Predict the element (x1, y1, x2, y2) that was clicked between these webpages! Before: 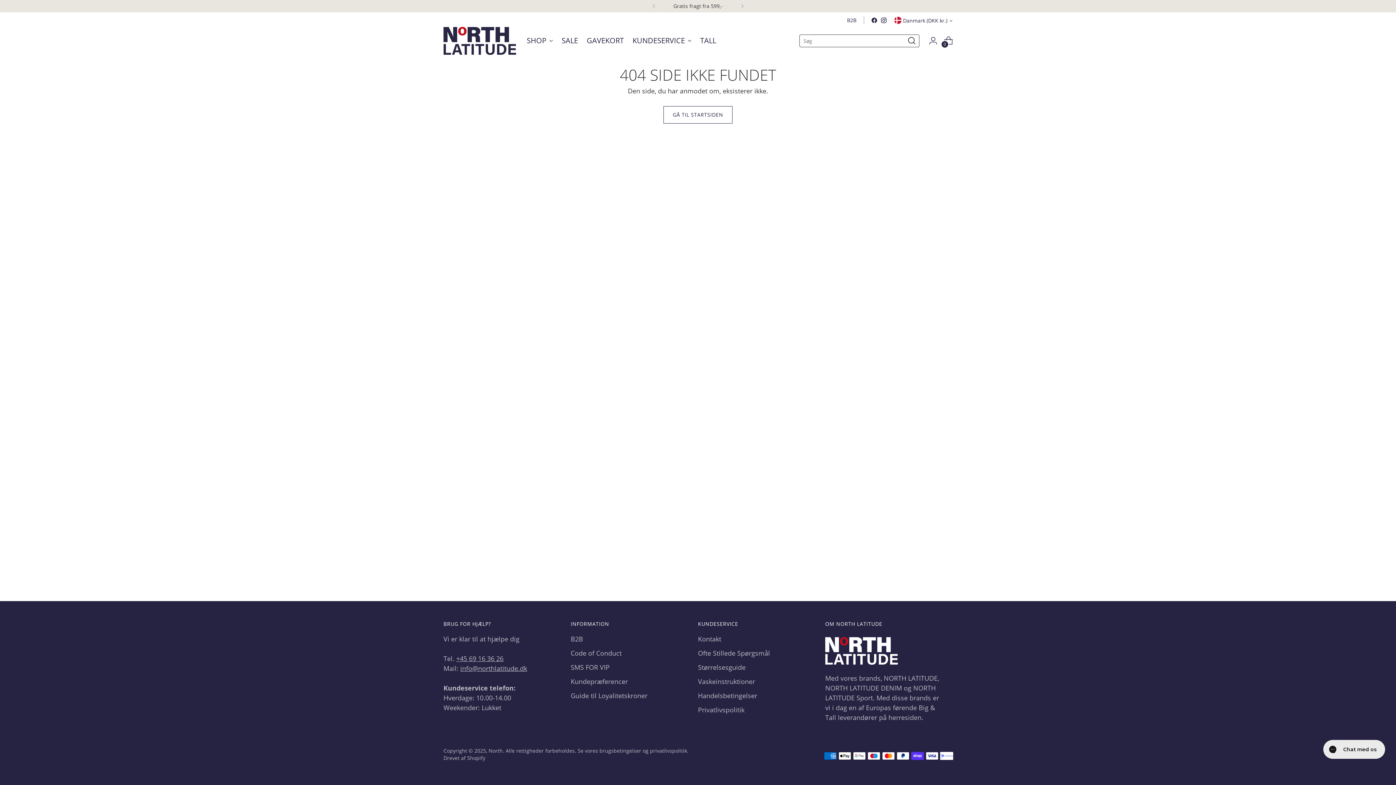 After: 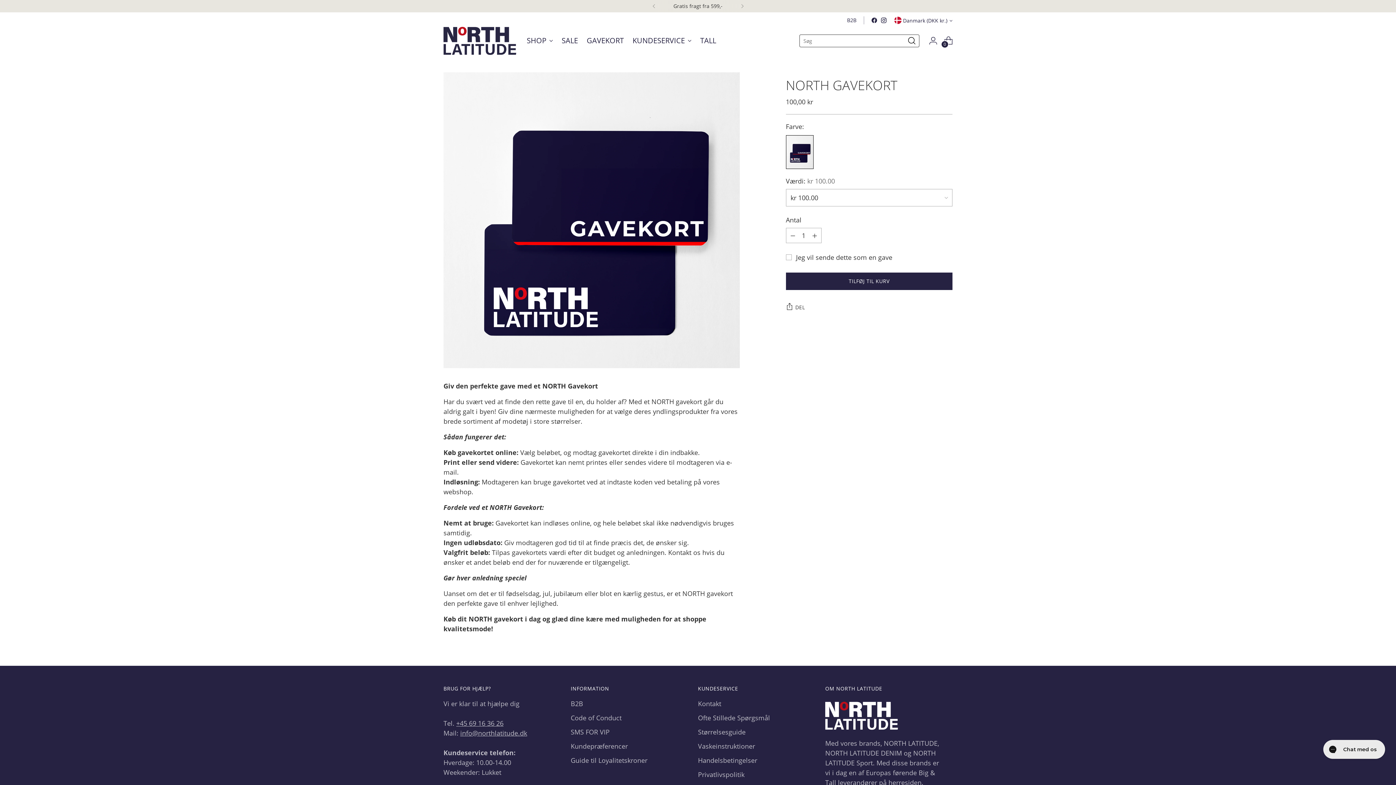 Action: label: GAVEKORT bbox: (586, 32, 624, 48)